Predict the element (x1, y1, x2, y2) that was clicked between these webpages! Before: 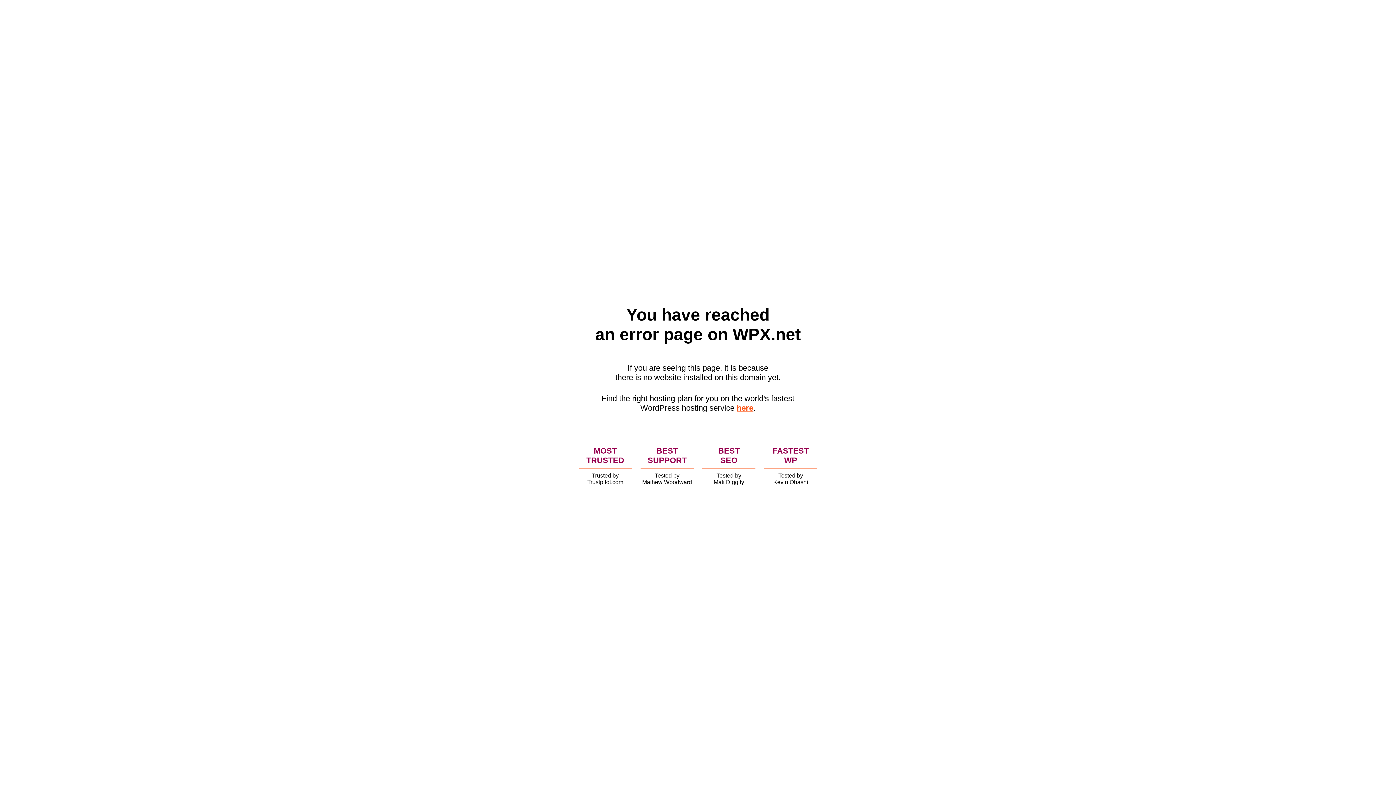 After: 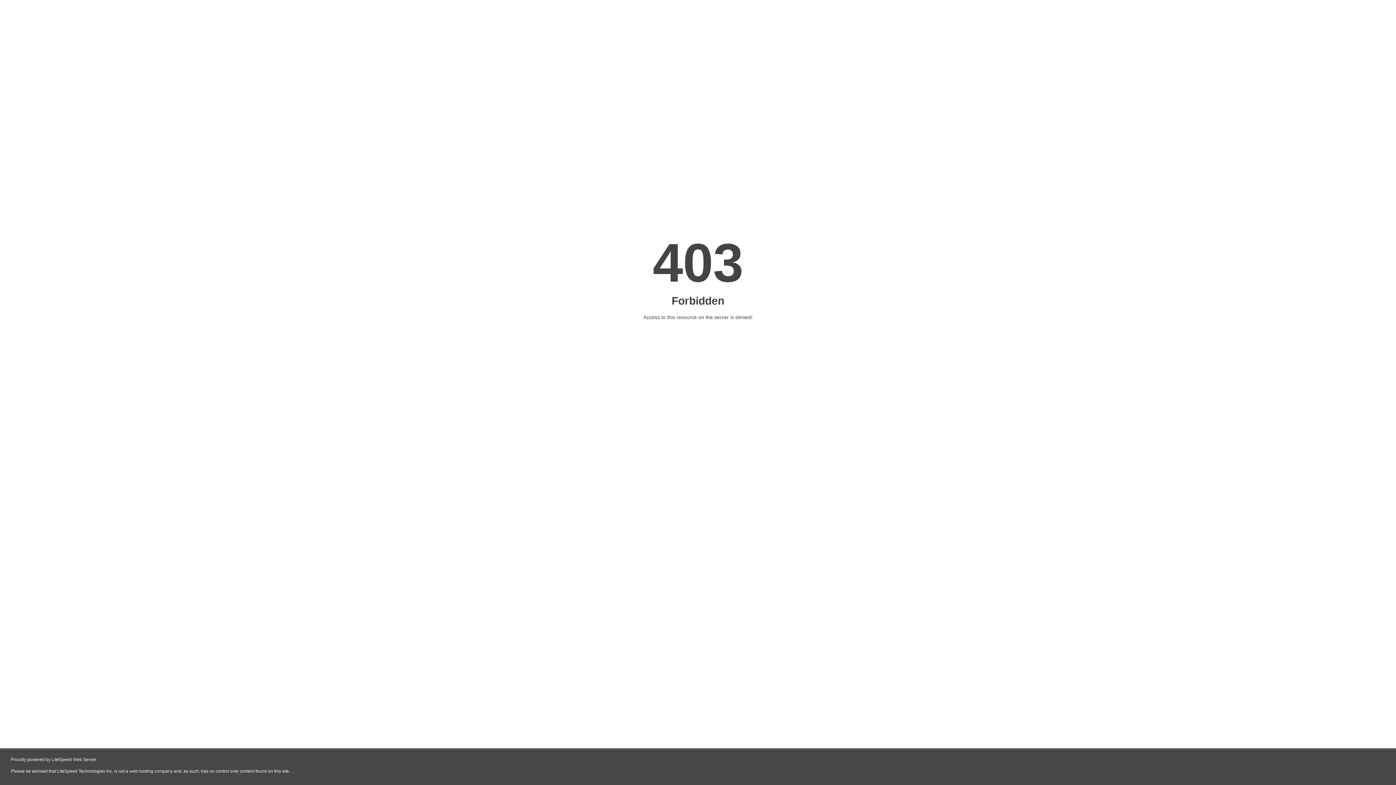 Action: bbox: (736, 403, 753, 412) label: here